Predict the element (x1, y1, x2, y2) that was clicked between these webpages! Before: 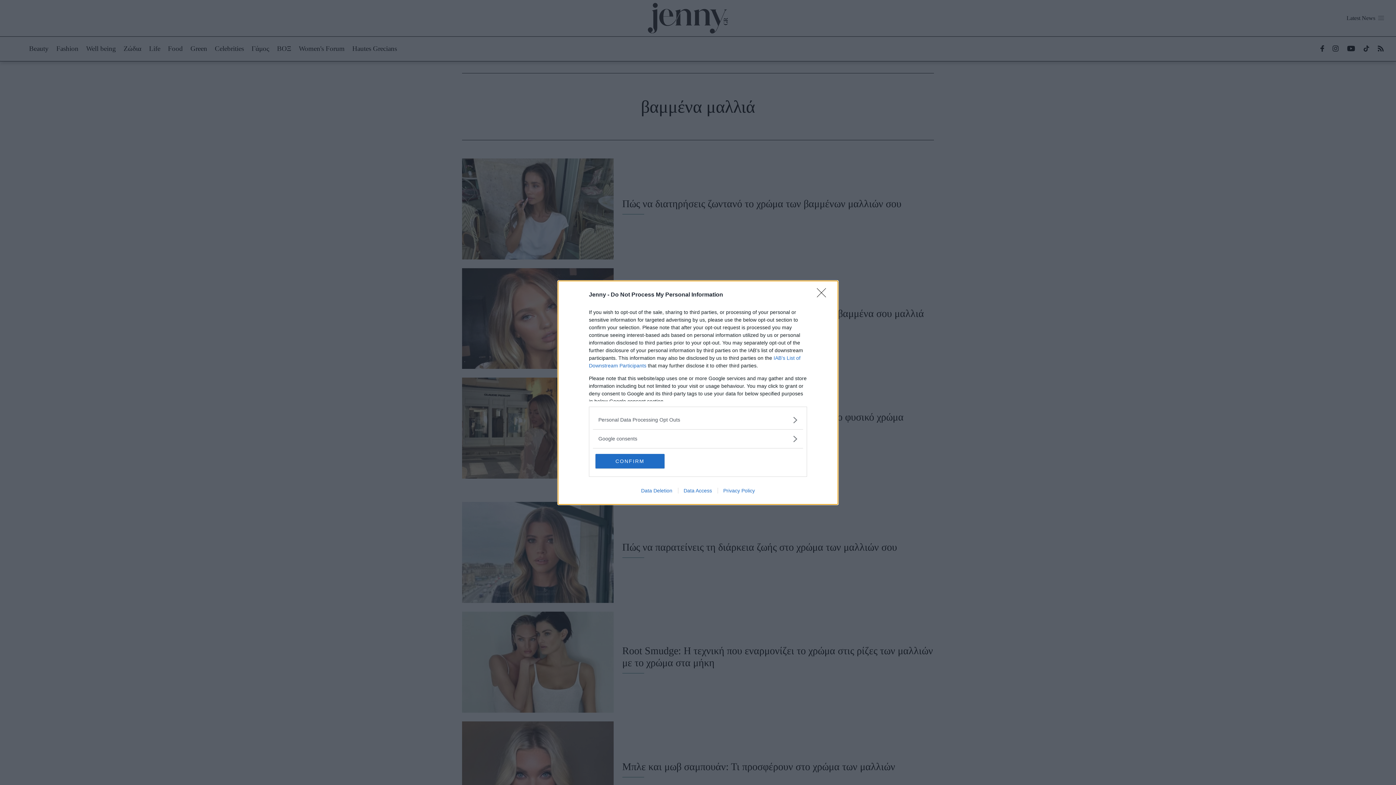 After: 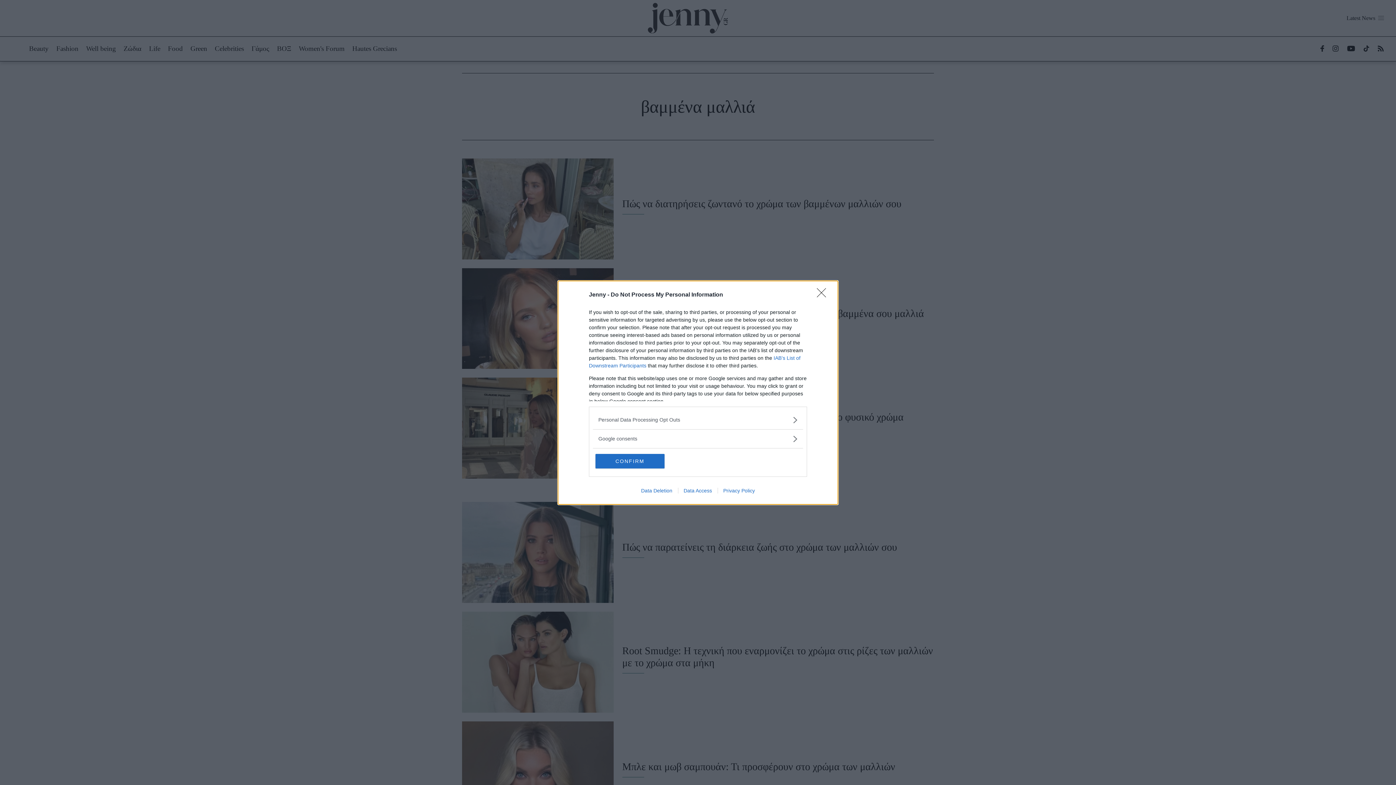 Action: label: Data Access bbox: (678, 487, 717, 493)